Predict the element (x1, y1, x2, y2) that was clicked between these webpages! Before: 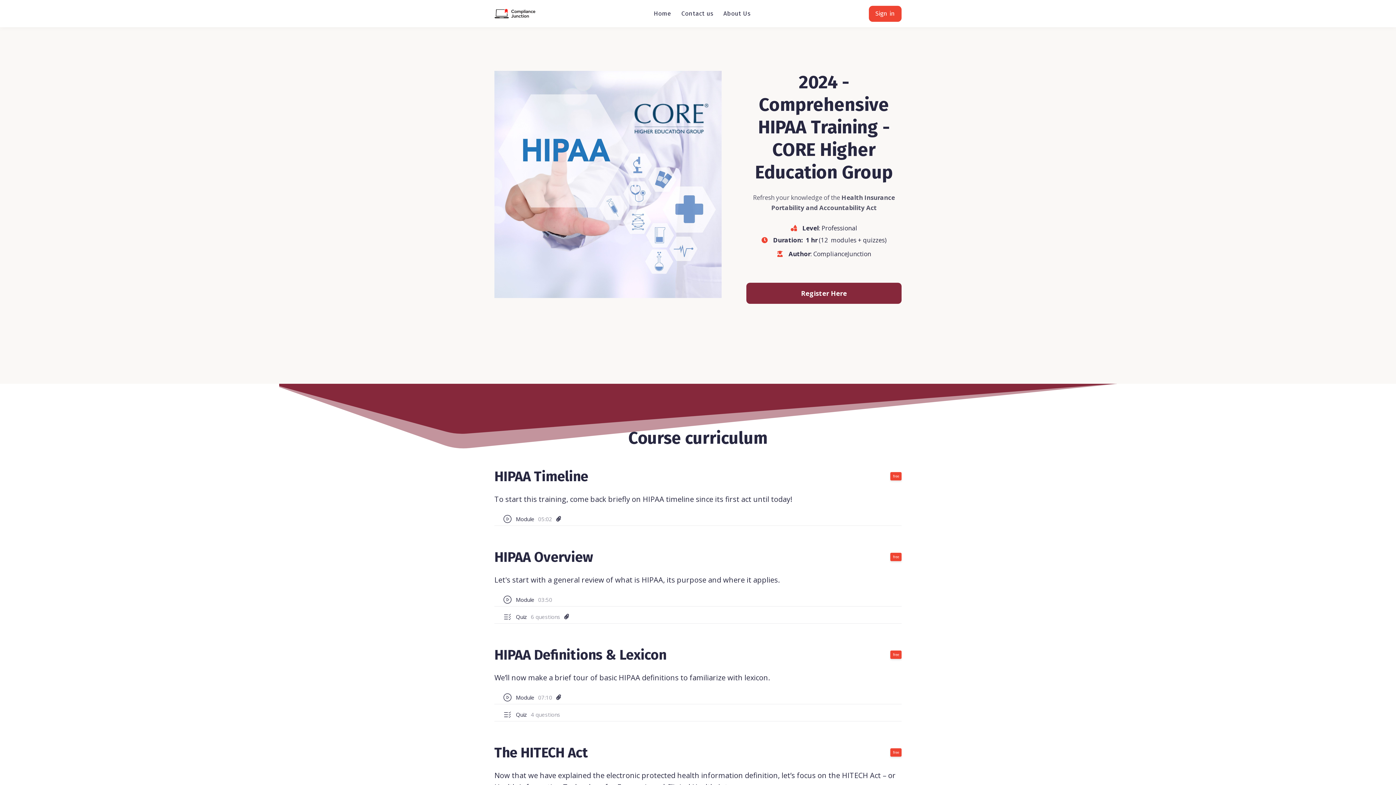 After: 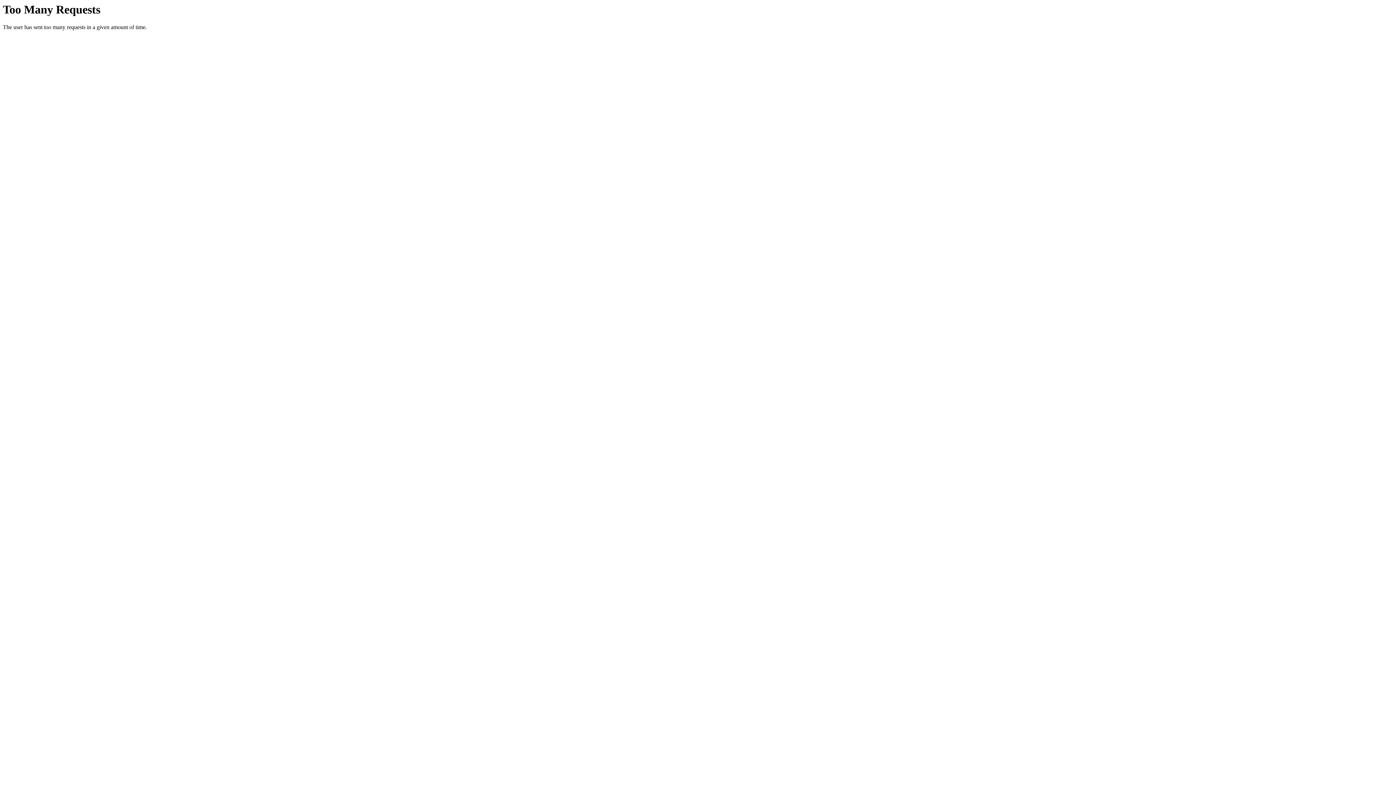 Action: label: Contact us bbox: (681, 8, 713, 18)